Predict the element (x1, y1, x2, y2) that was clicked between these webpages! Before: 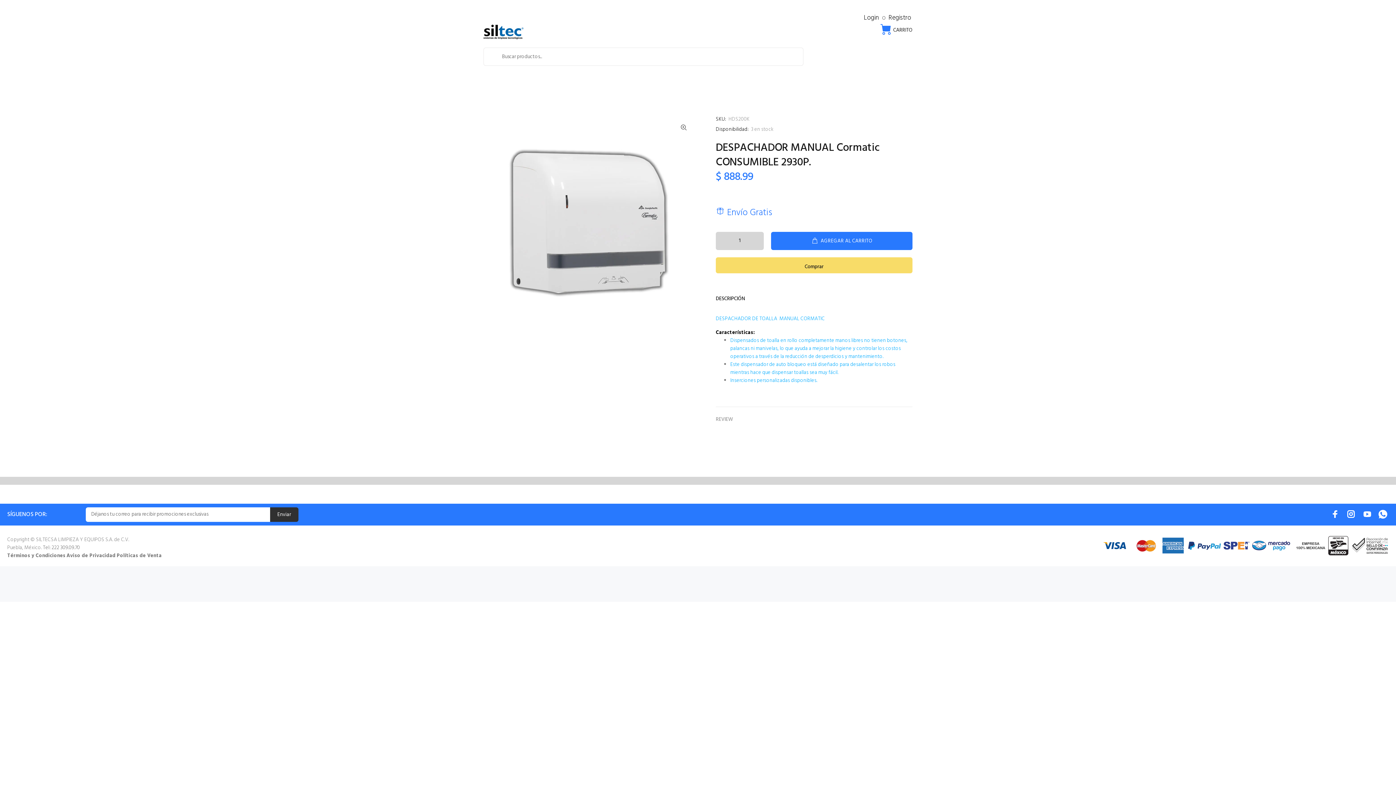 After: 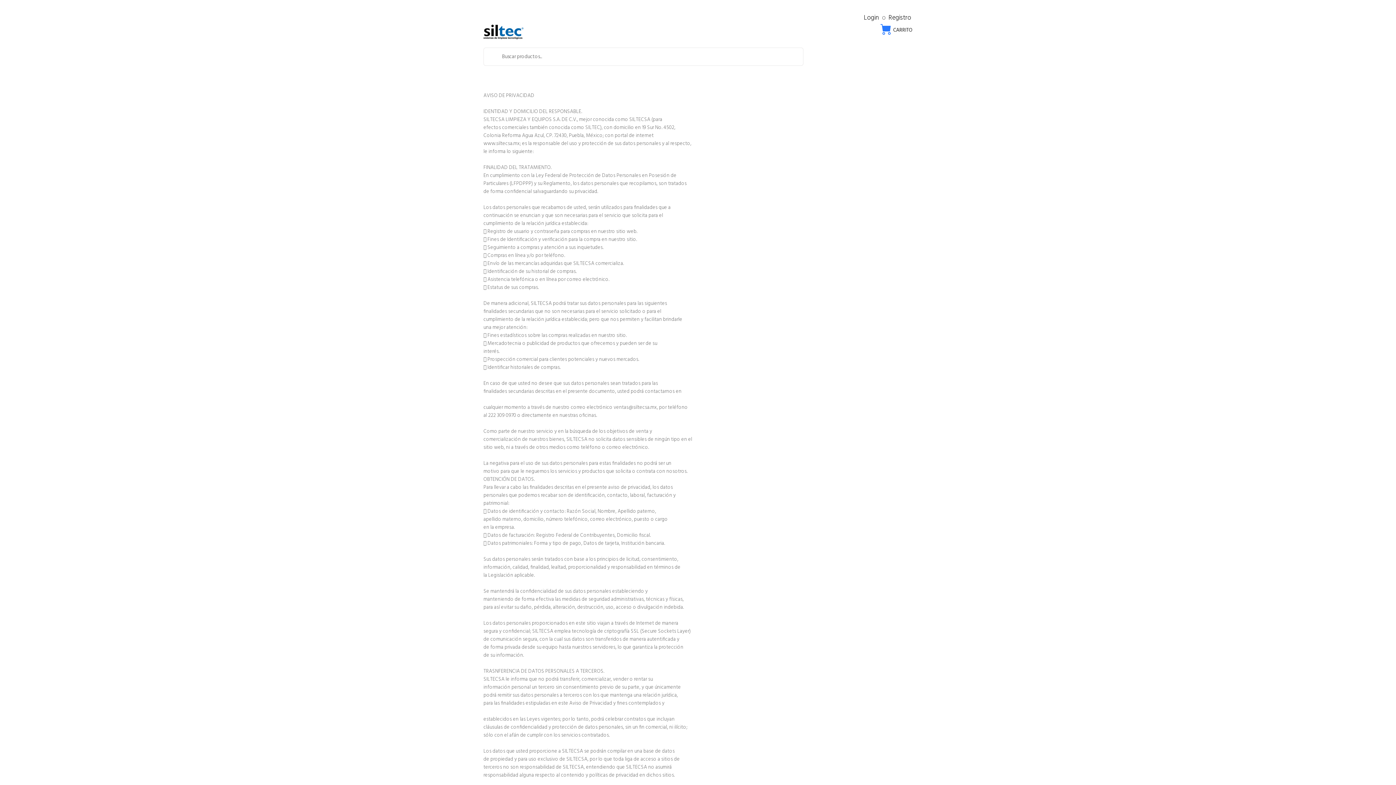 Action: bbox: (66, 551, 116, 560) label: Aviso de Privacidad 